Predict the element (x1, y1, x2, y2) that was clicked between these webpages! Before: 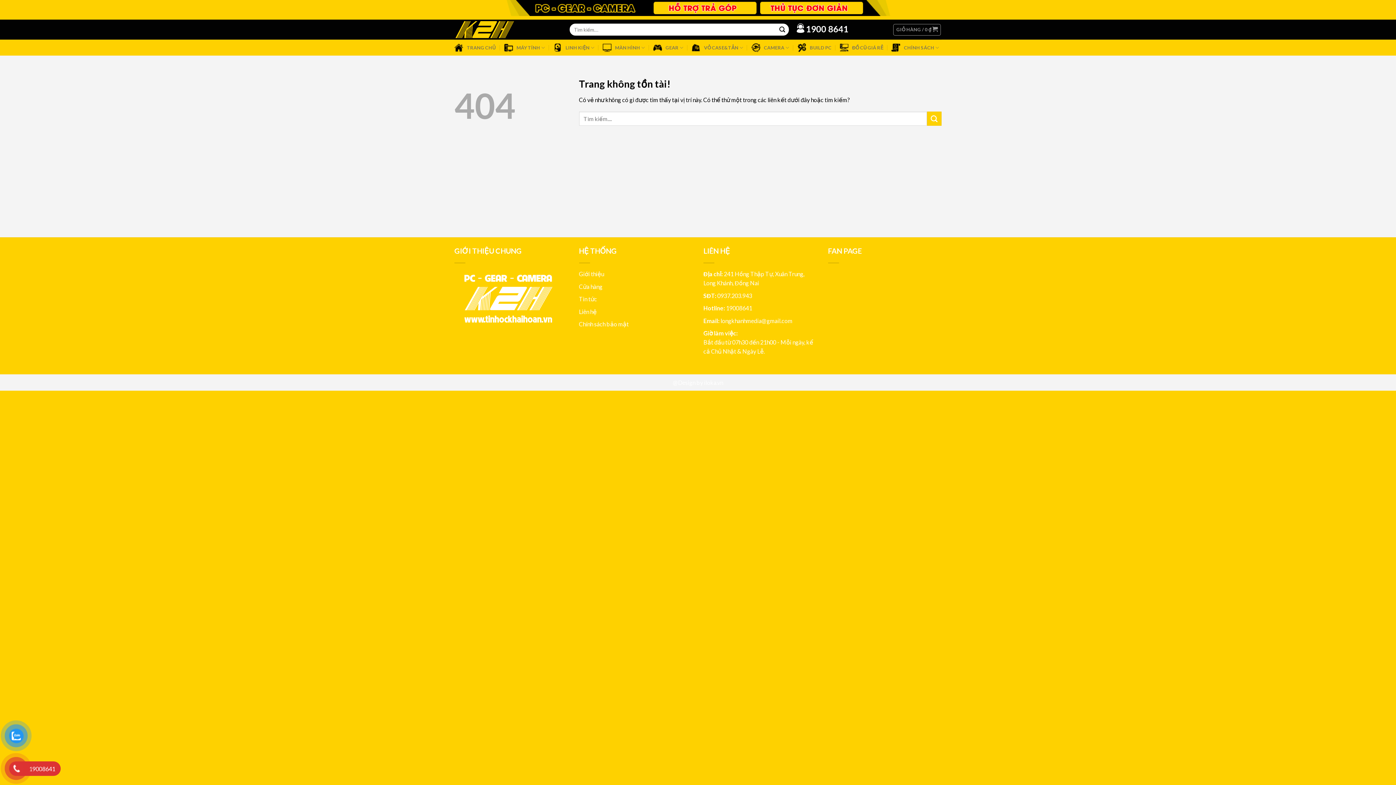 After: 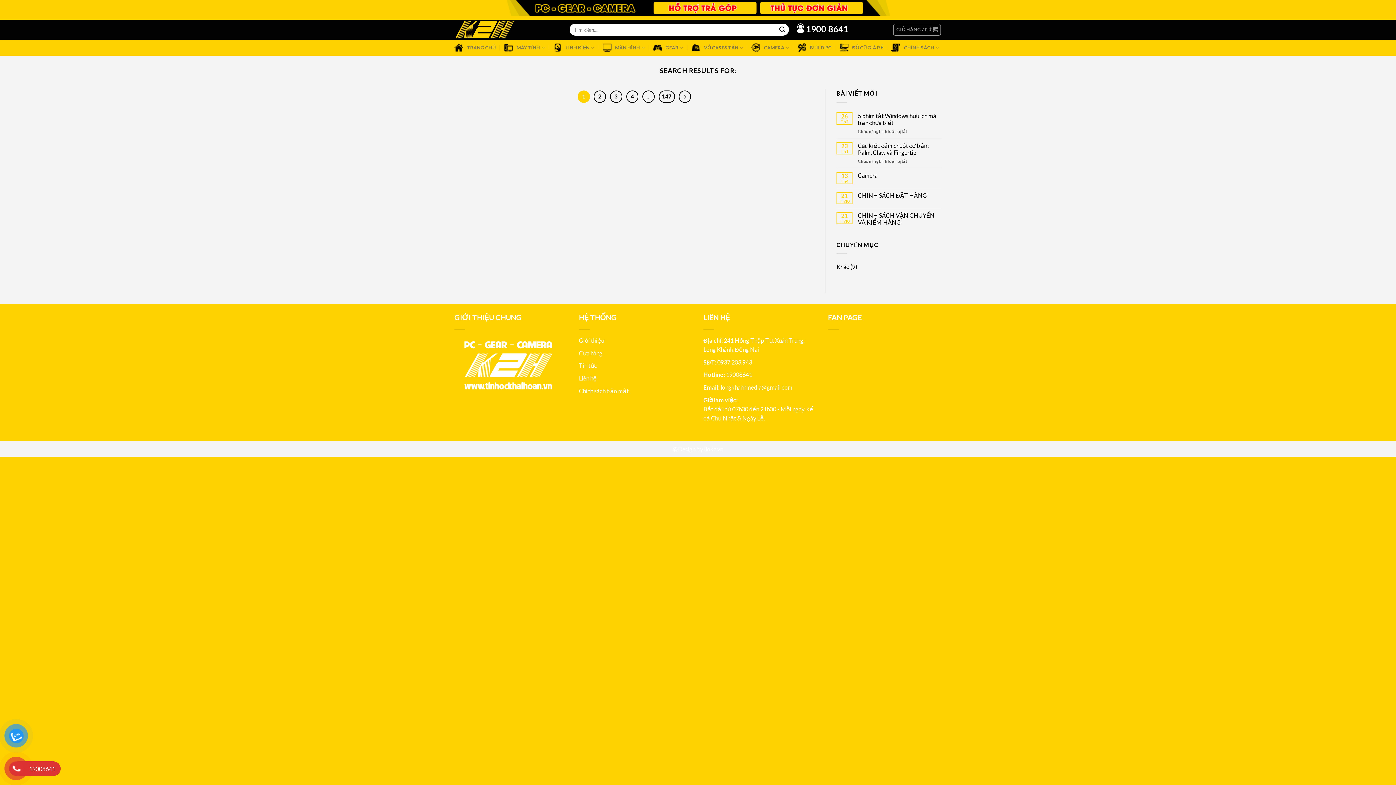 Action: label: Submit bbox: (927, 111, 941, 125)